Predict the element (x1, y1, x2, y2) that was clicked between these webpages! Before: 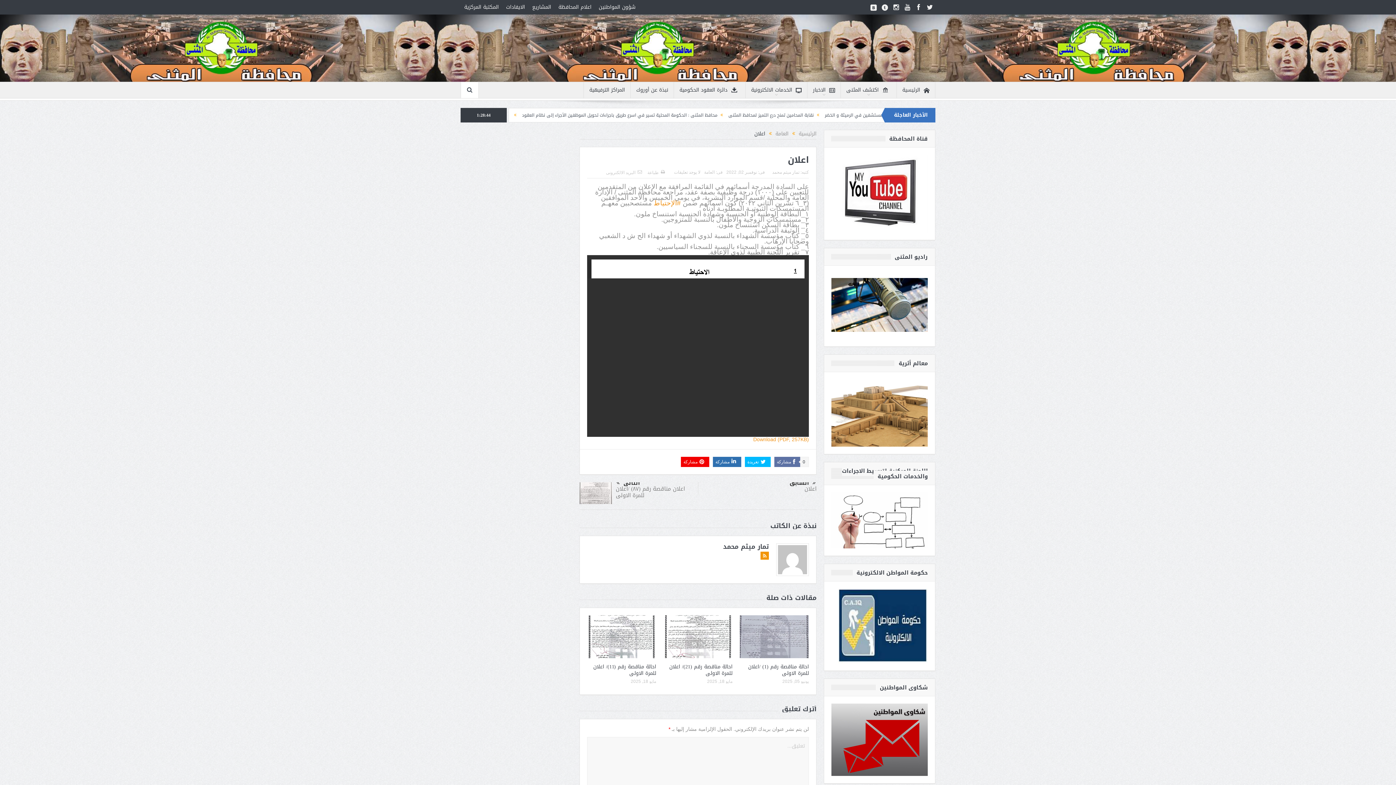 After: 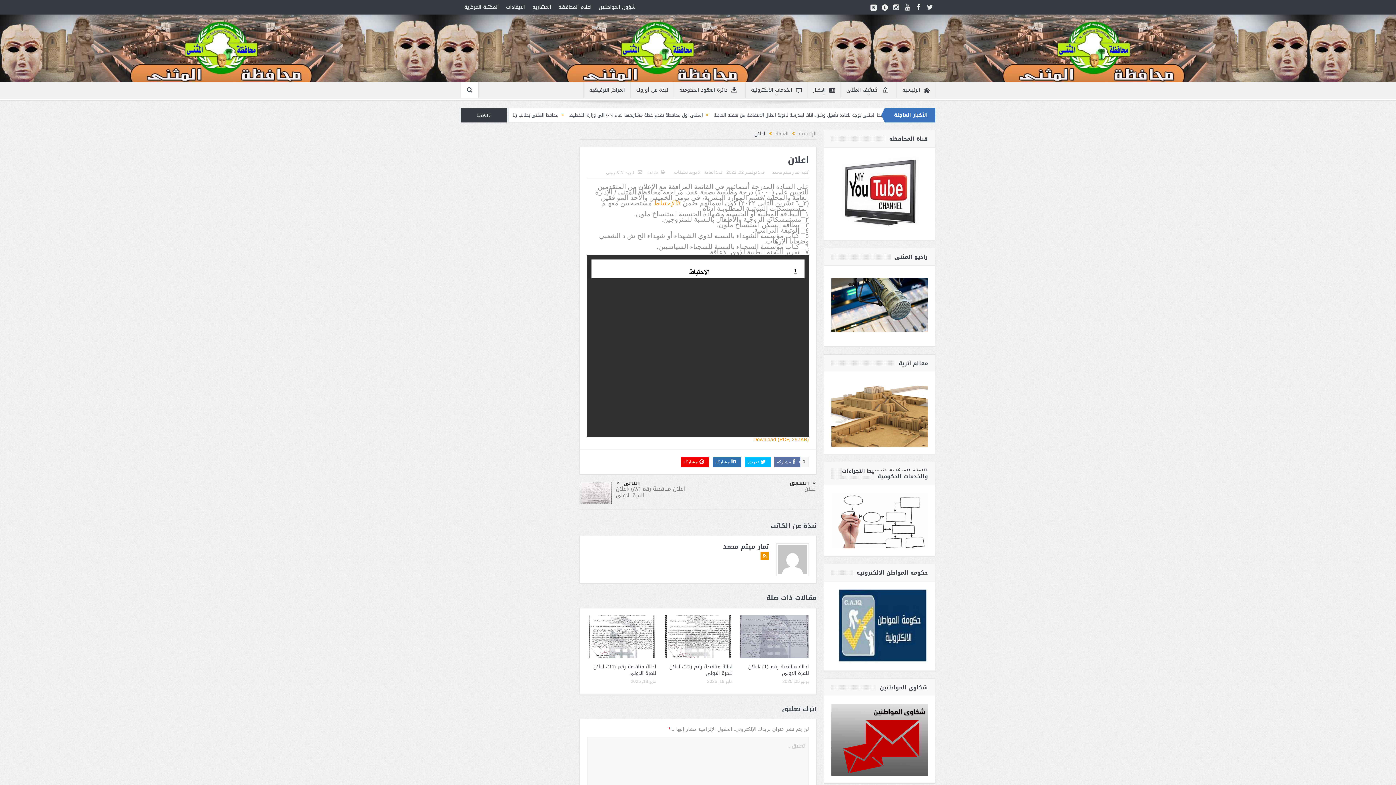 Action: bbox: (760, 551, 769, 561)